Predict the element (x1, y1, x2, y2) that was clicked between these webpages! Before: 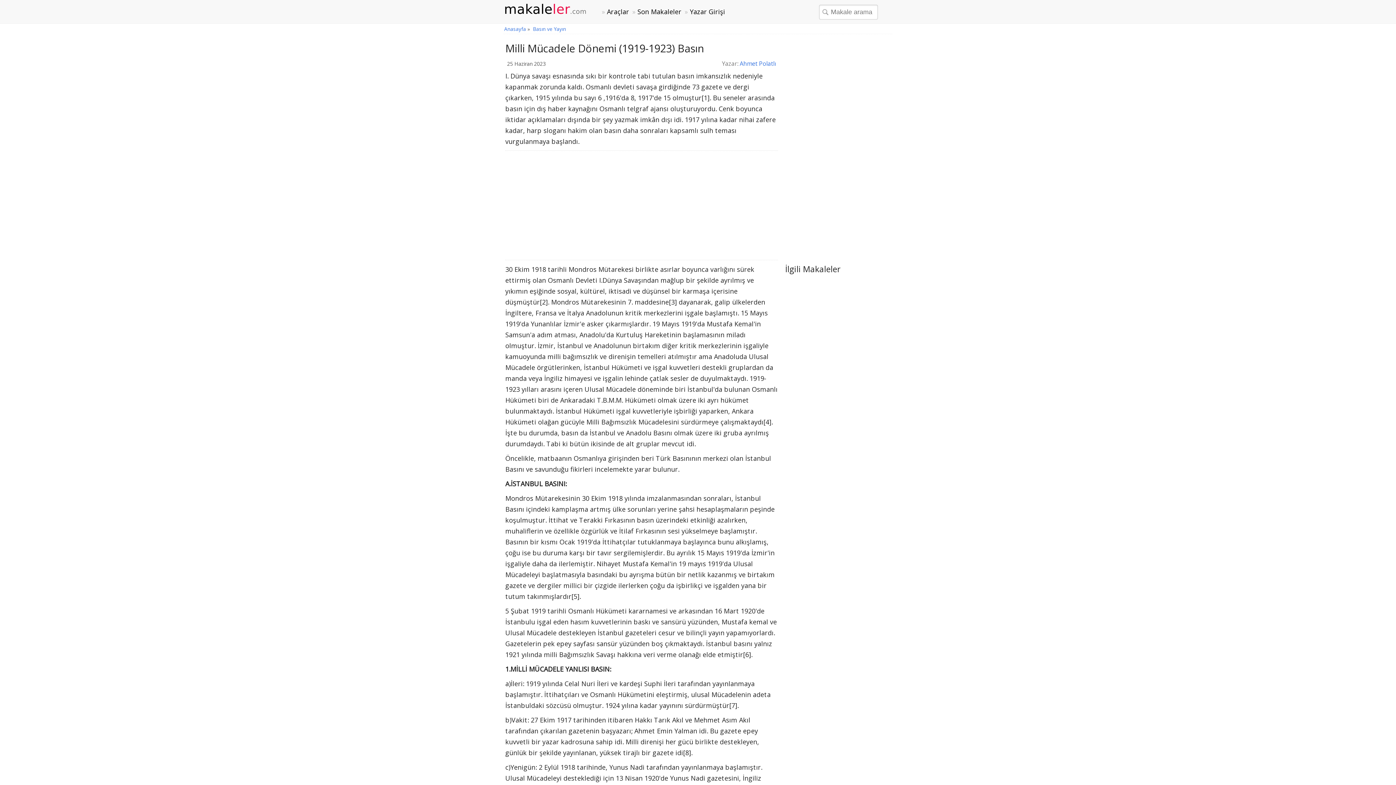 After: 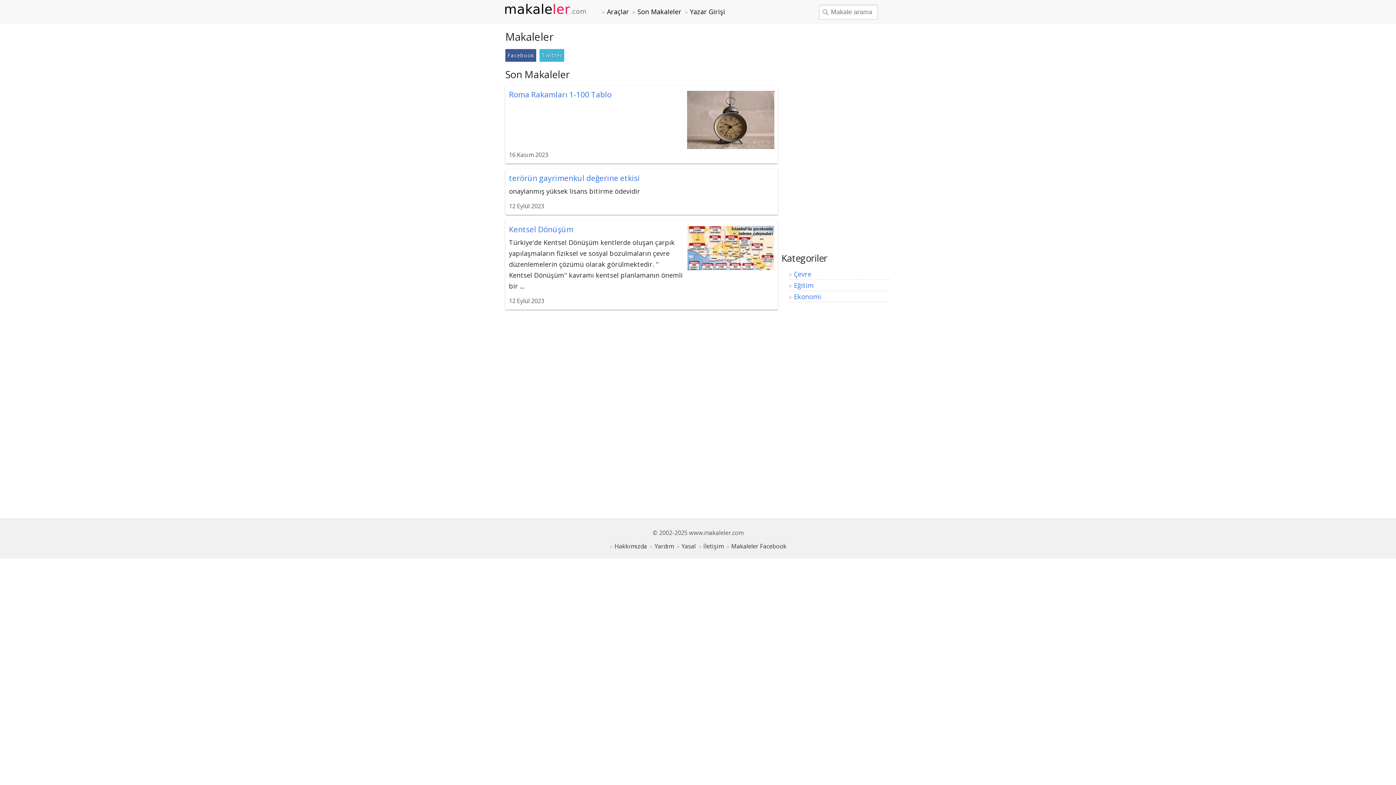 Action: bbox: (501, 1, 597, 17)